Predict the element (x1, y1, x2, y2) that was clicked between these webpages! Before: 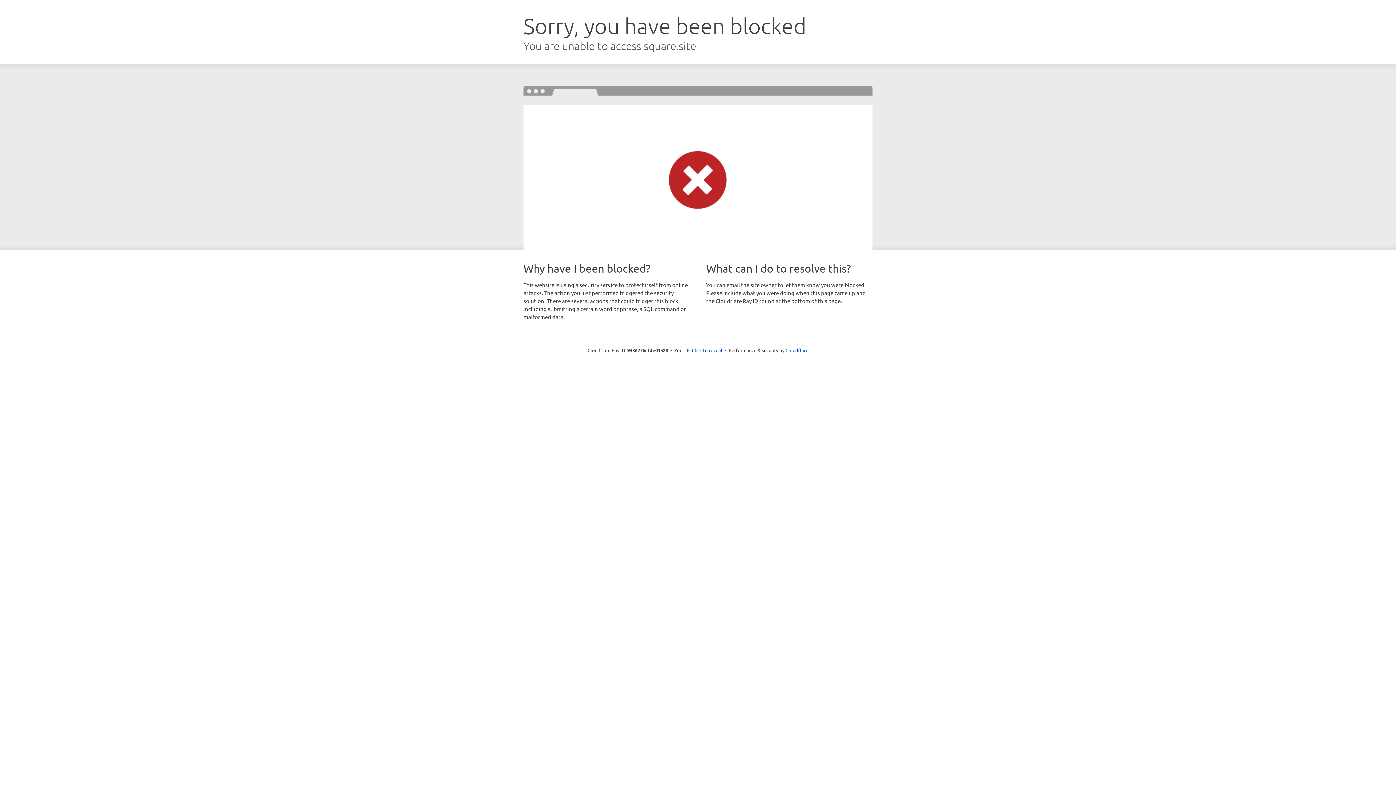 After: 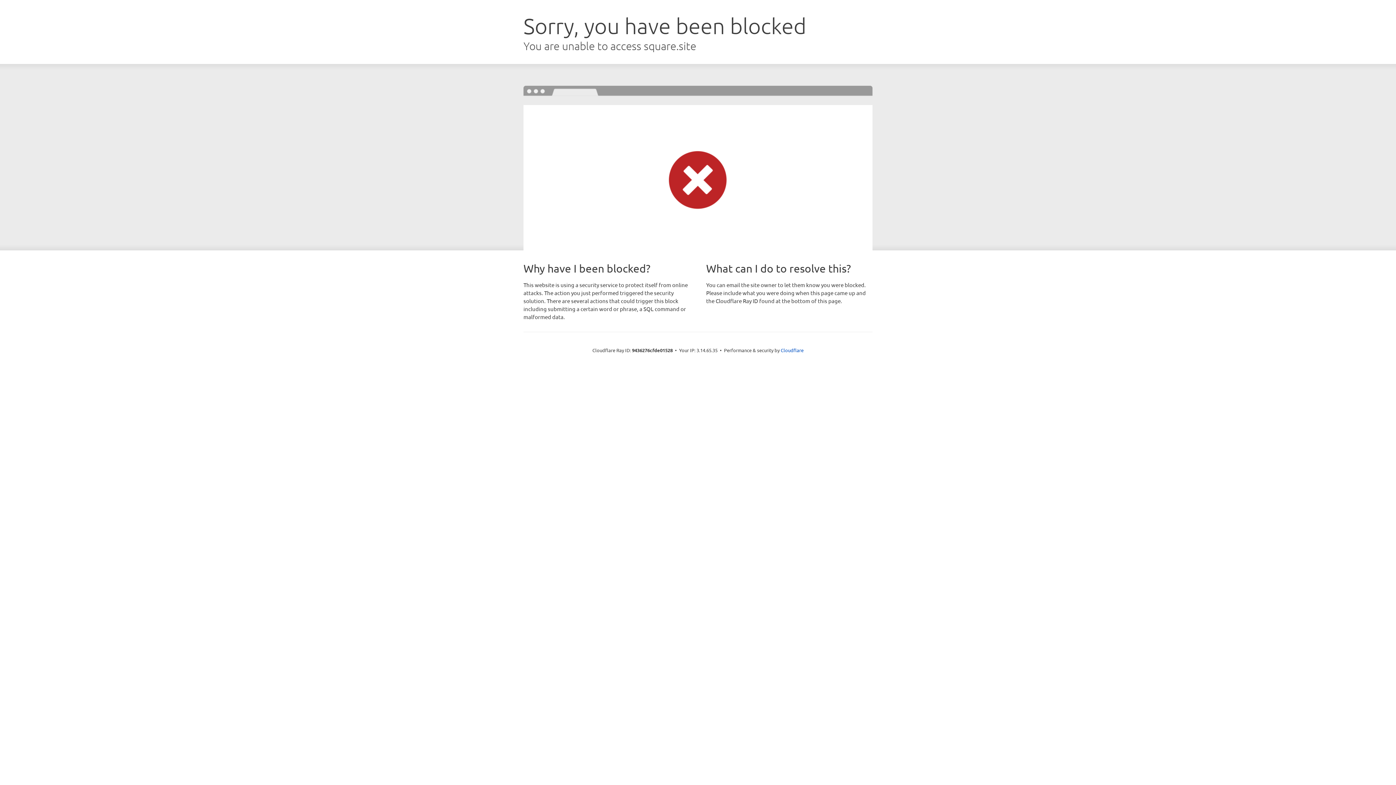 Action: label: Click to reveal bbox: (692, 346, 722, 353)